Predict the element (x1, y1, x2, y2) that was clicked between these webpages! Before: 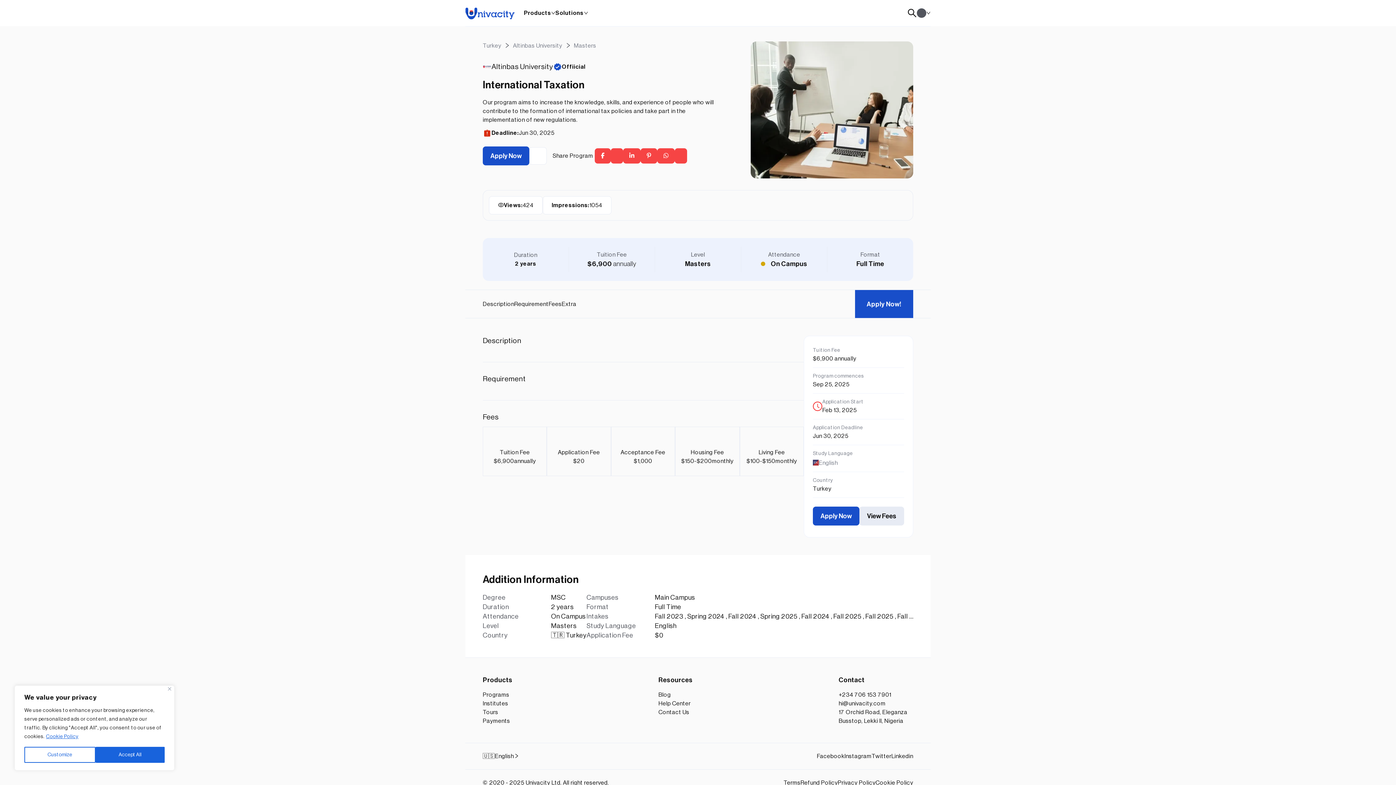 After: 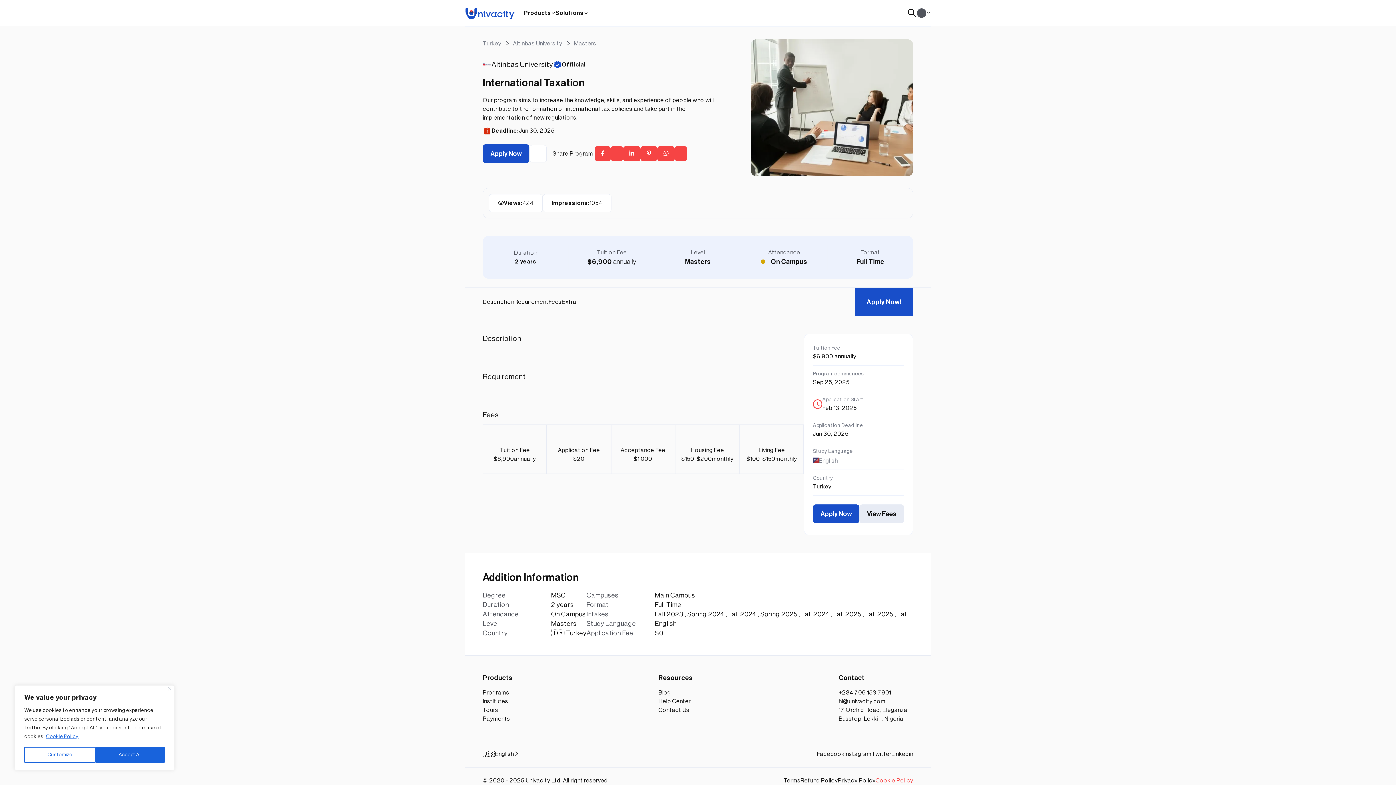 Action: label: Cookie Policy bbox: (875, 779, 913, 787)